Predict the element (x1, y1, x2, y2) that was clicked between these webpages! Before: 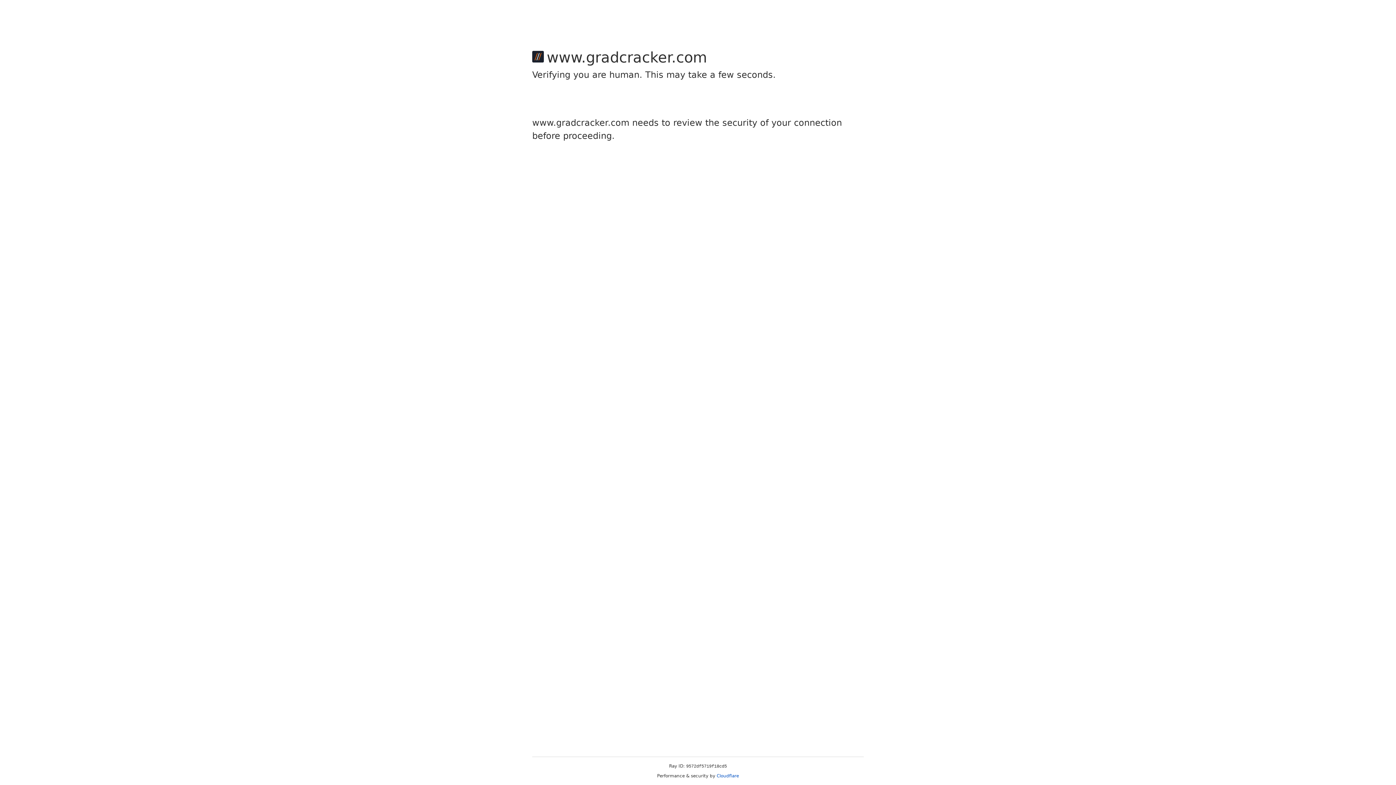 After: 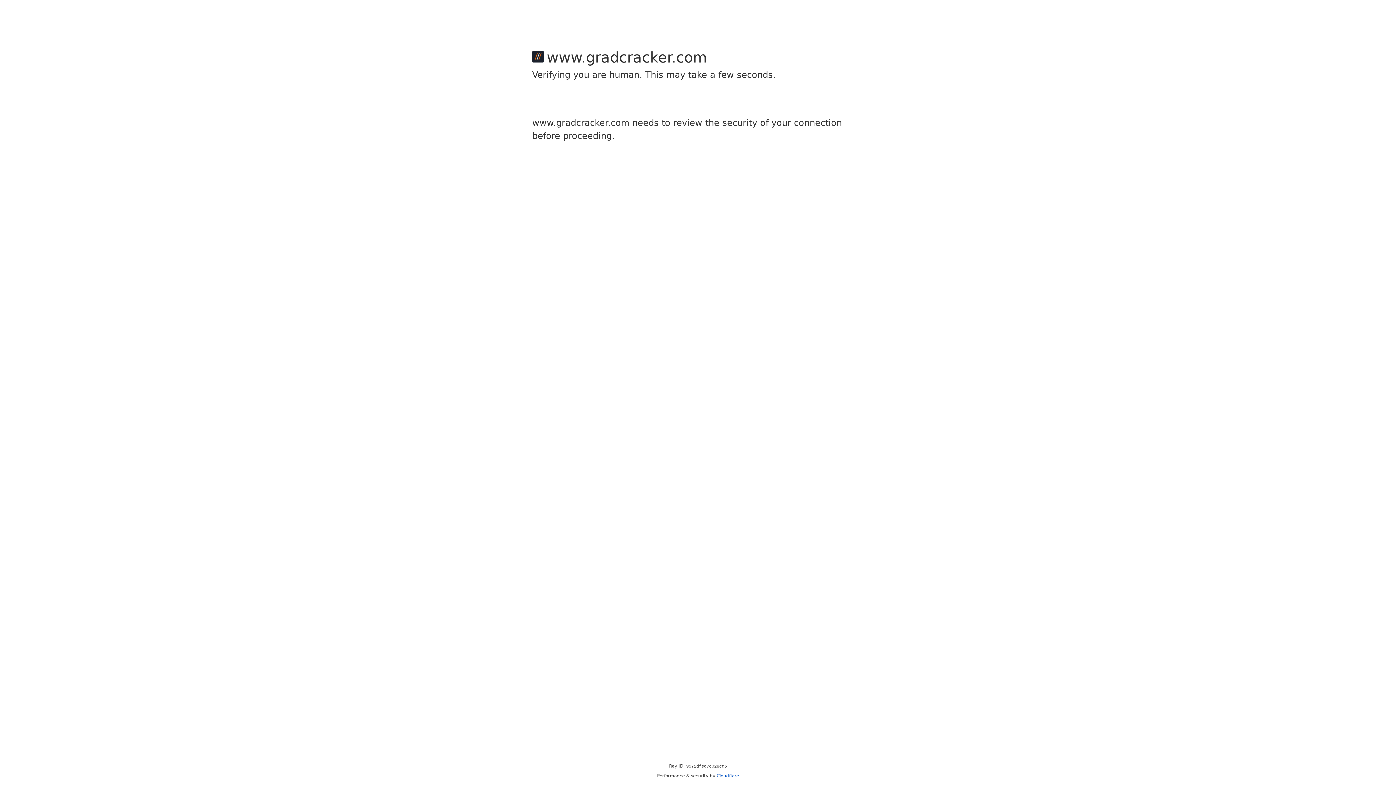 Action: bbox: (716, 773, 739, 778) label: Cloudflare